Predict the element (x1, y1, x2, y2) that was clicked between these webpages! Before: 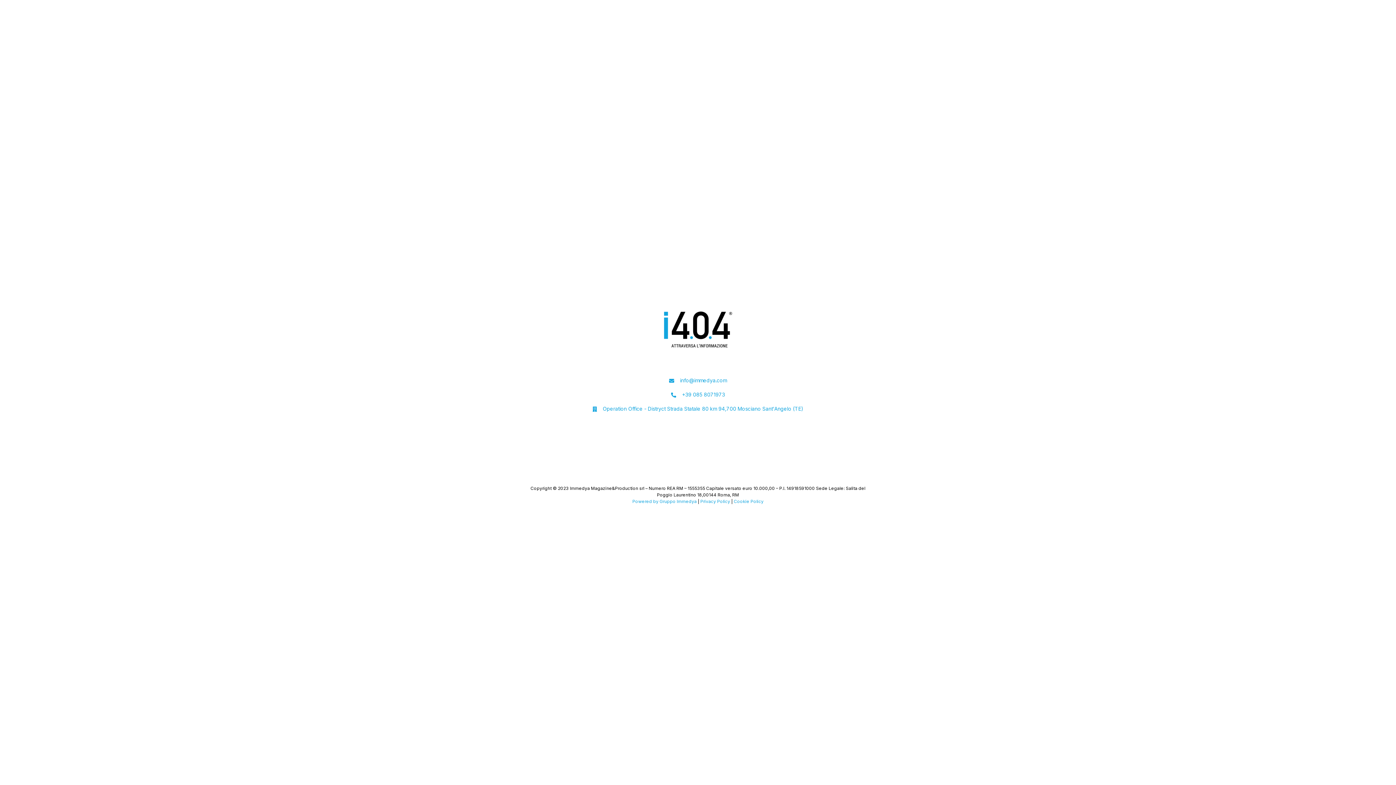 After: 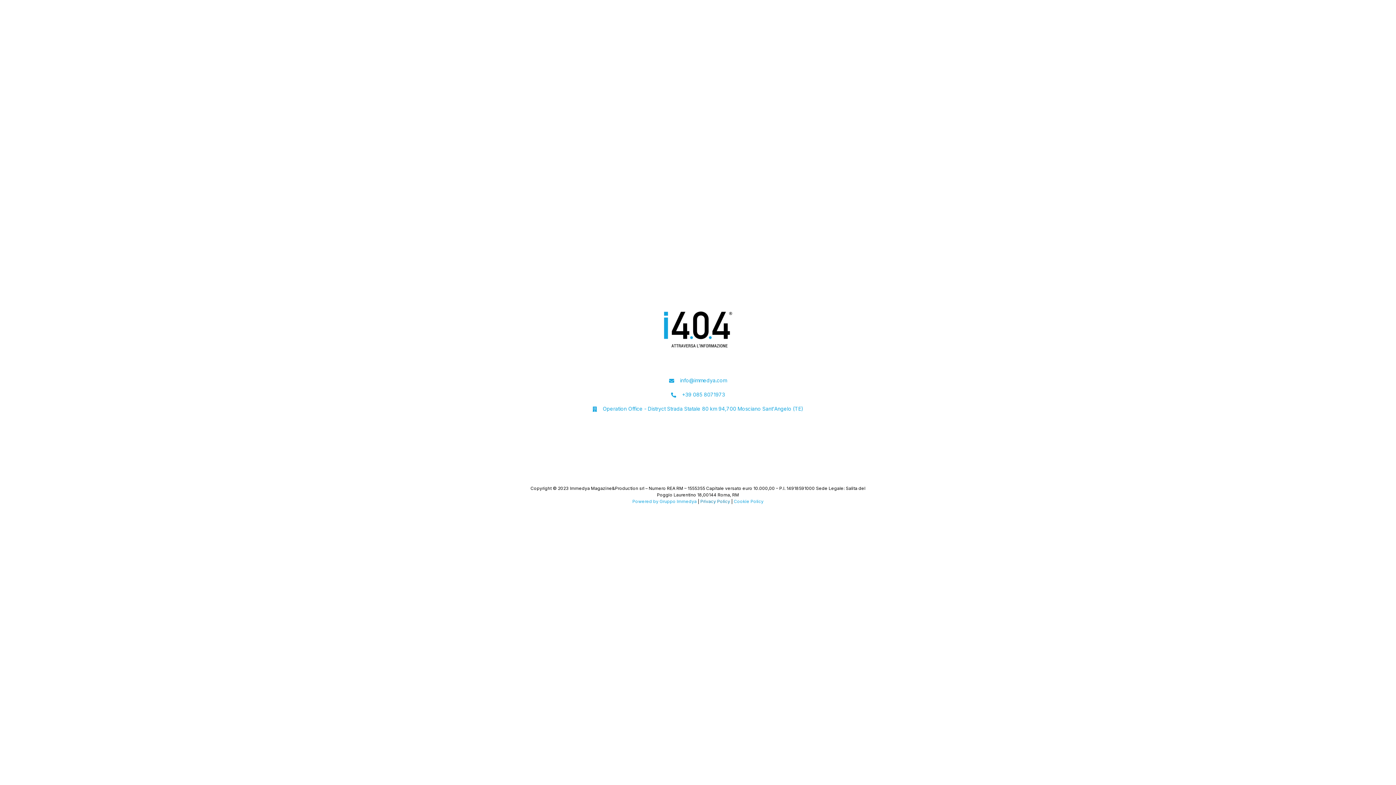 Action: label: Privacy Policy bbox: (700, 498, 730, 504)